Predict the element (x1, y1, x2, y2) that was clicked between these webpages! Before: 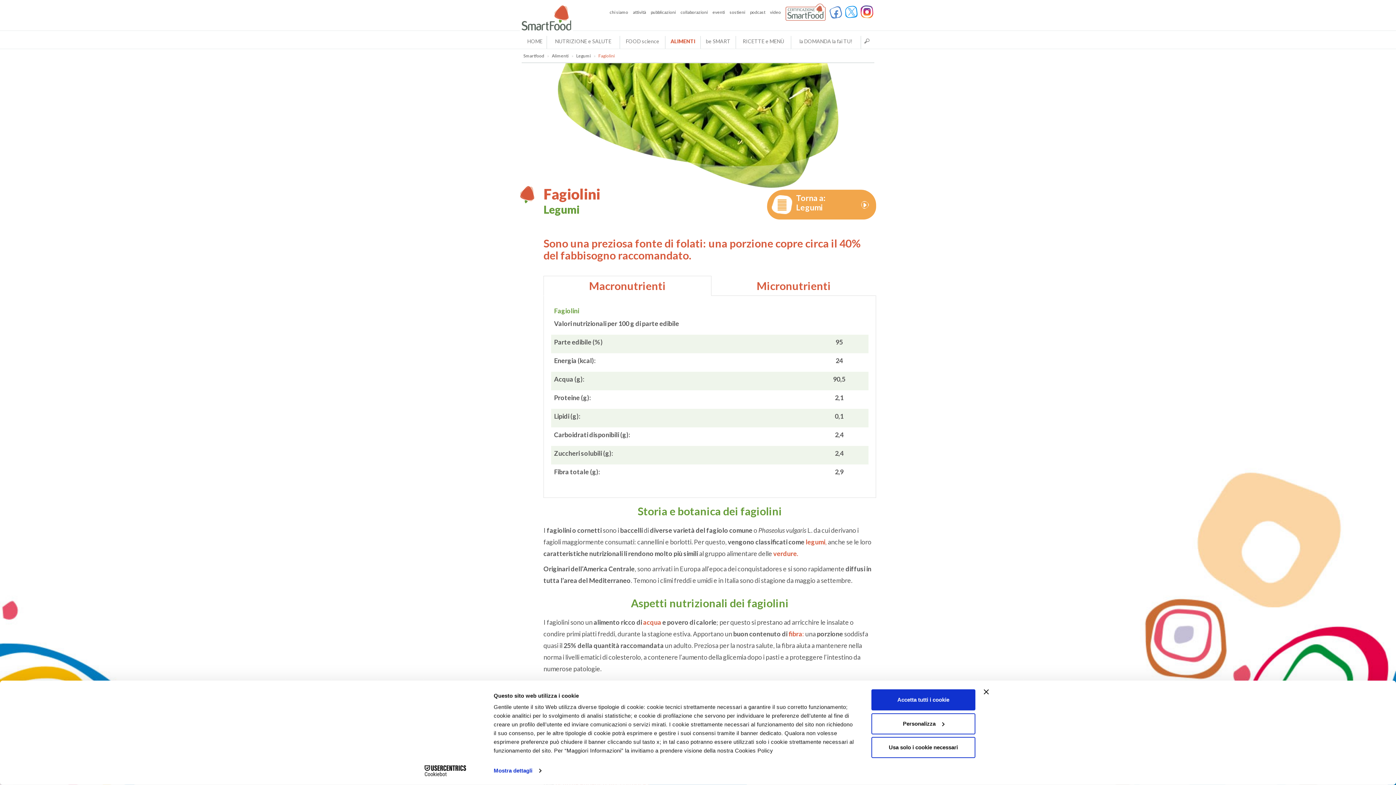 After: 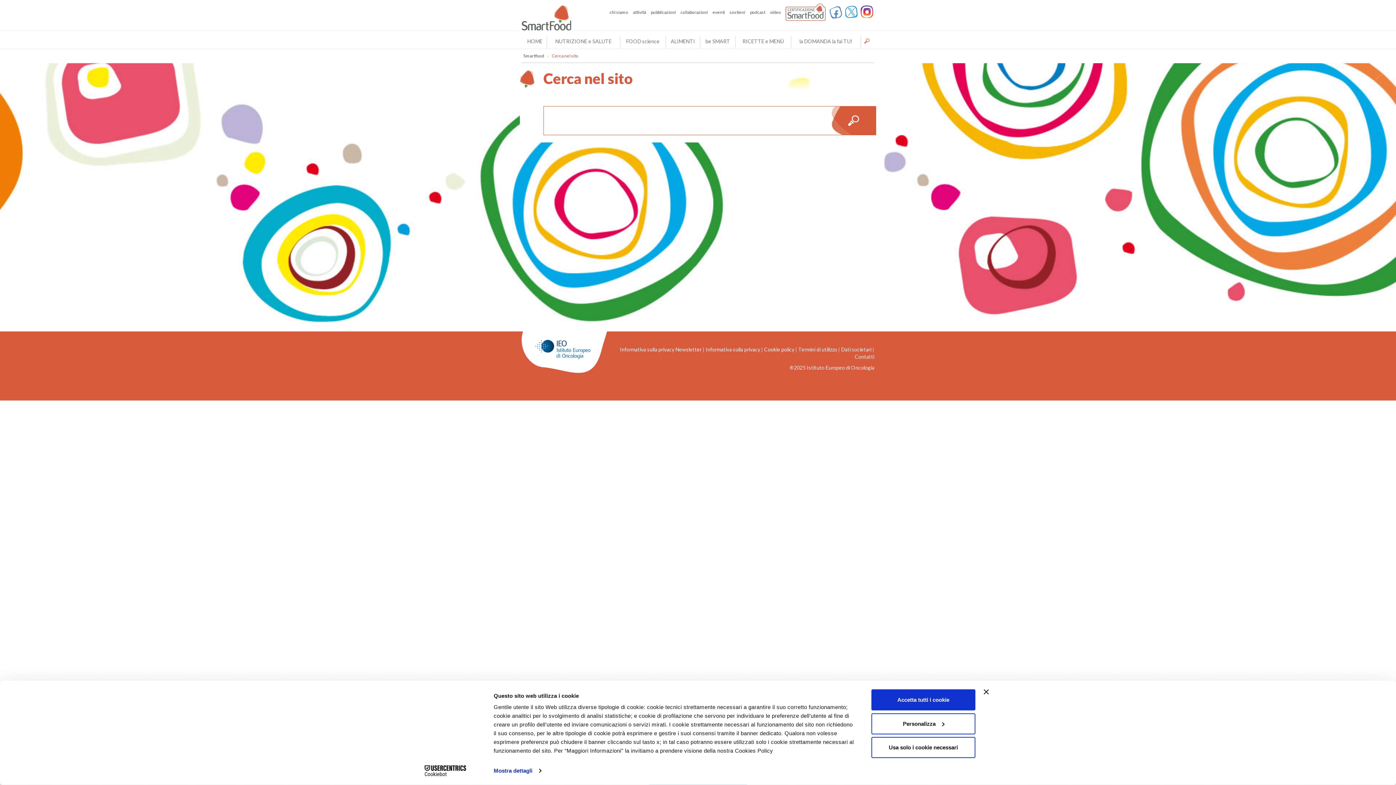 Action: bbox: (861, 35, 872, 48)